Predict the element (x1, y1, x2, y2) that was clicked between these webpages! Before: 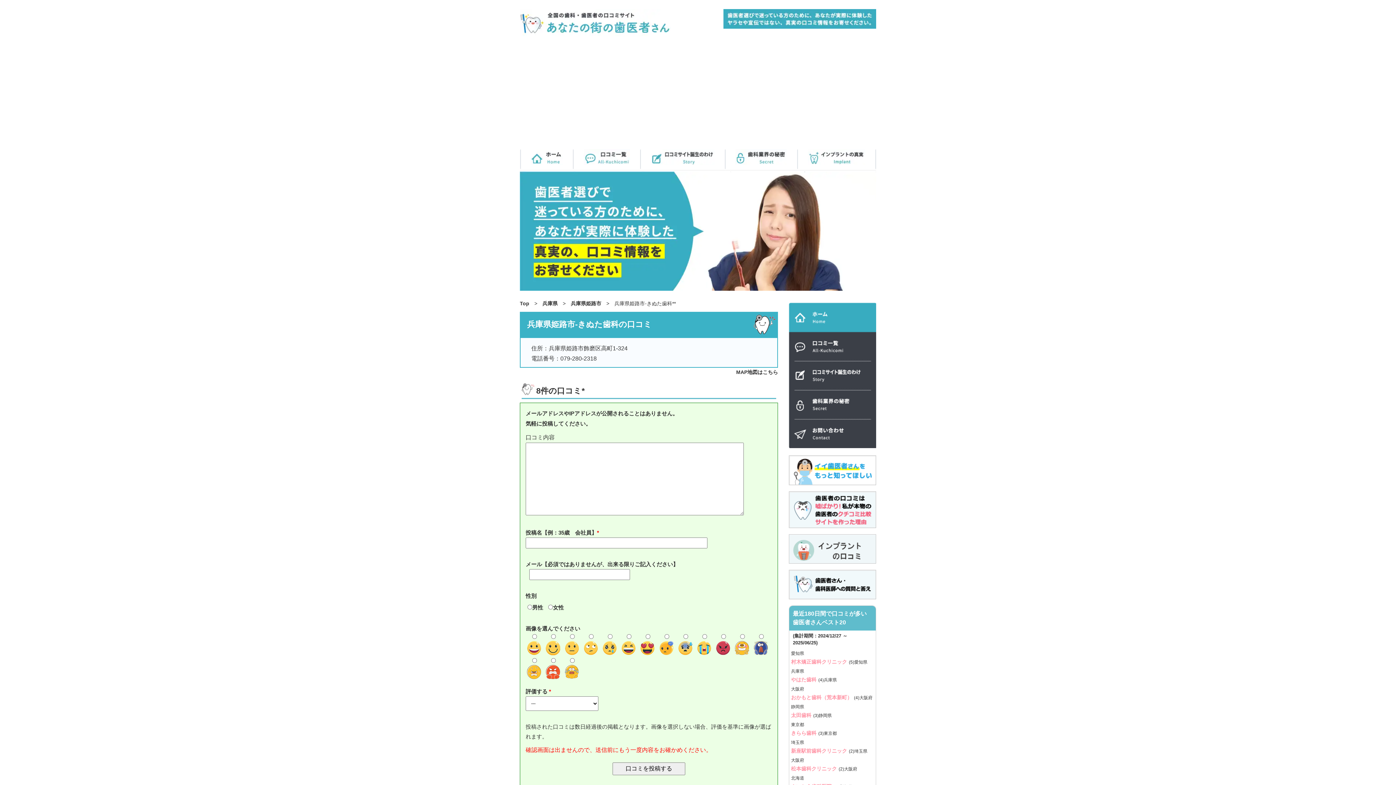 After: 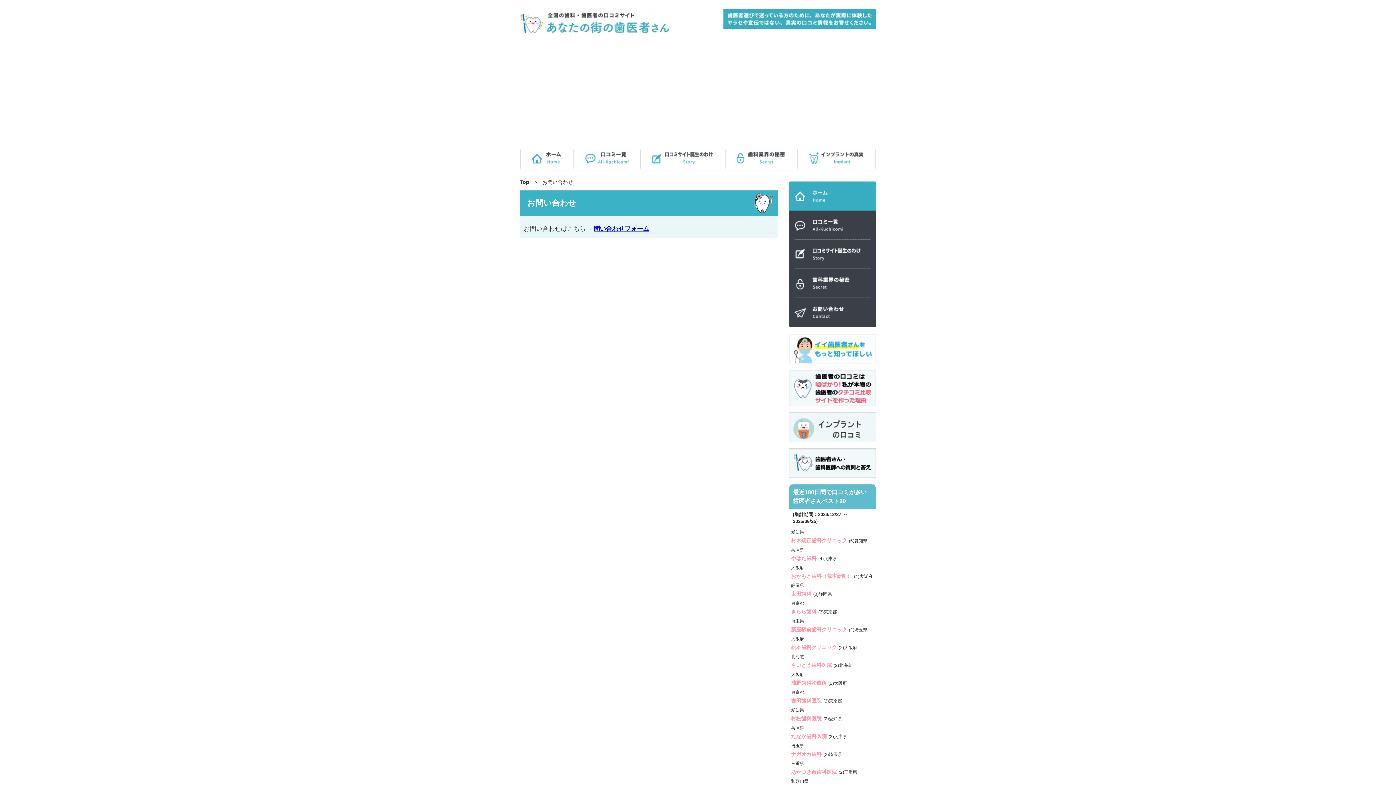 Action: bbox: (789, 445, 876, 451)